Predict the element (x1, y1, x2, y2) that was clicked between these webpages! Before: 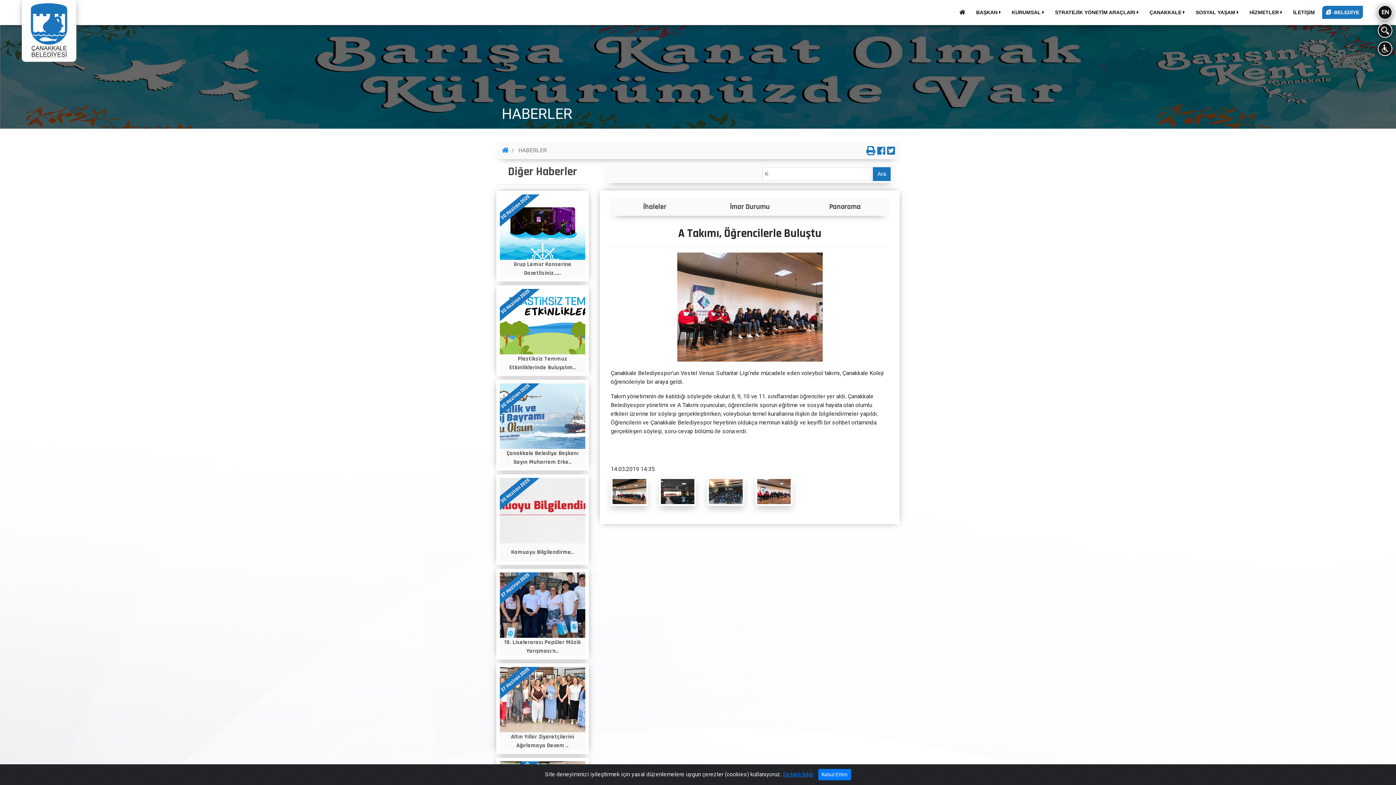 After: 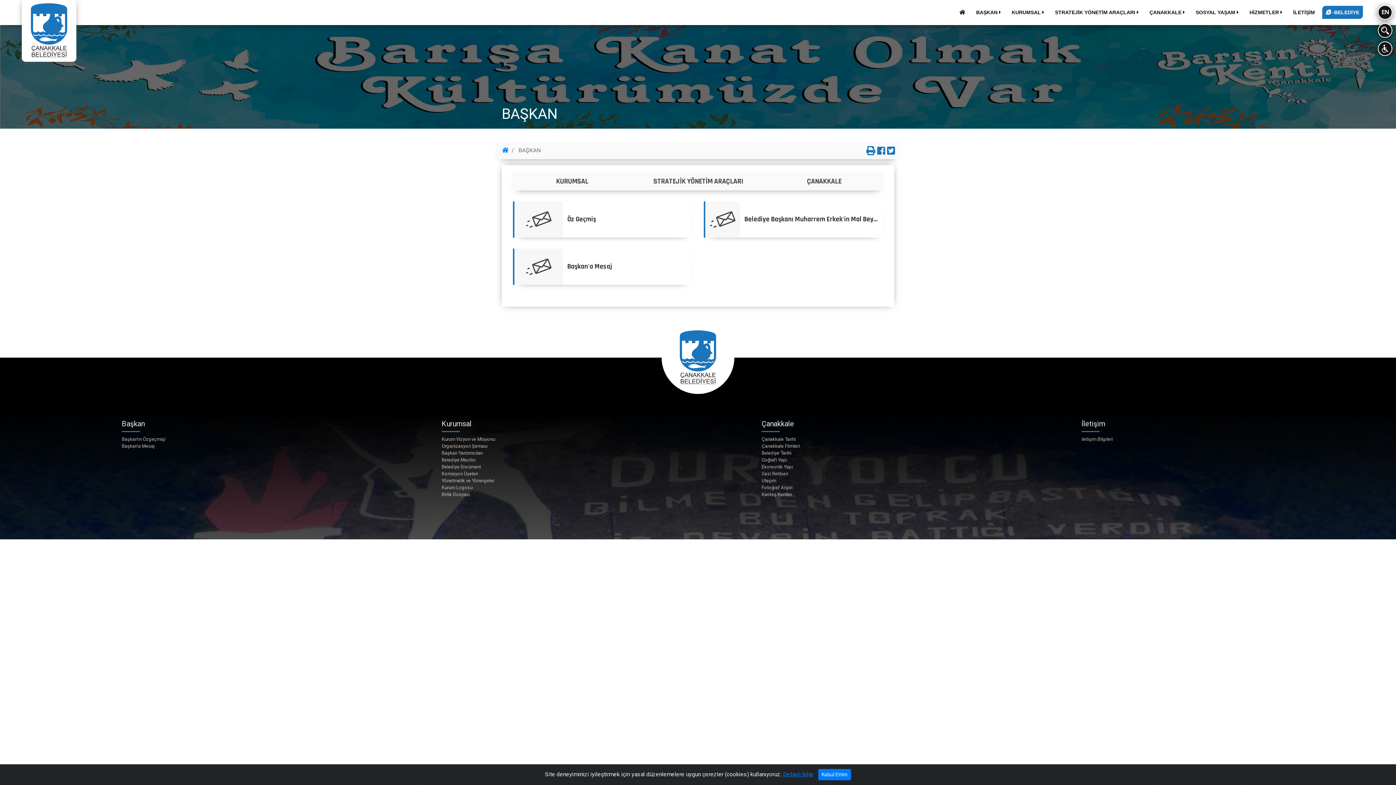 Action: label: BAŞKAN  bbox: (972, 5, 1004, 18)